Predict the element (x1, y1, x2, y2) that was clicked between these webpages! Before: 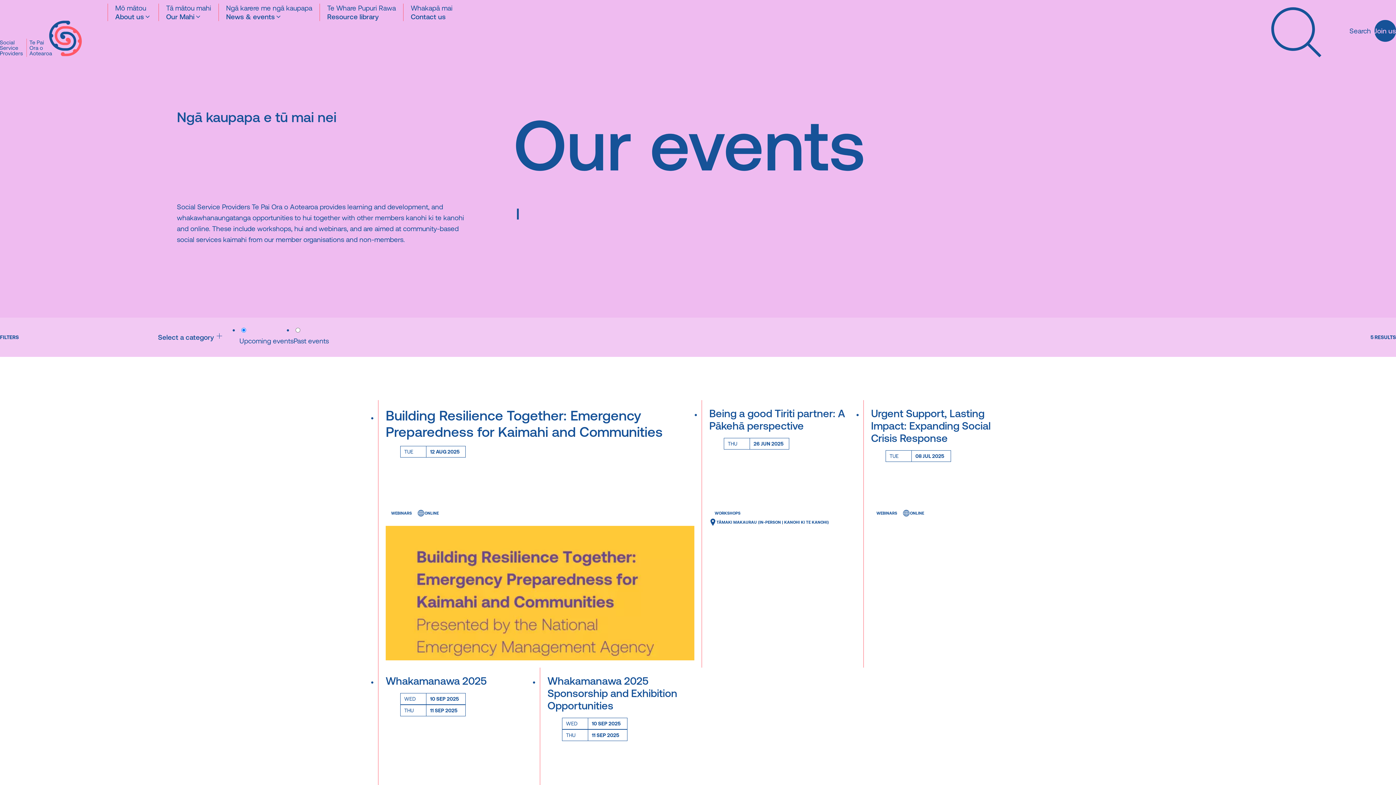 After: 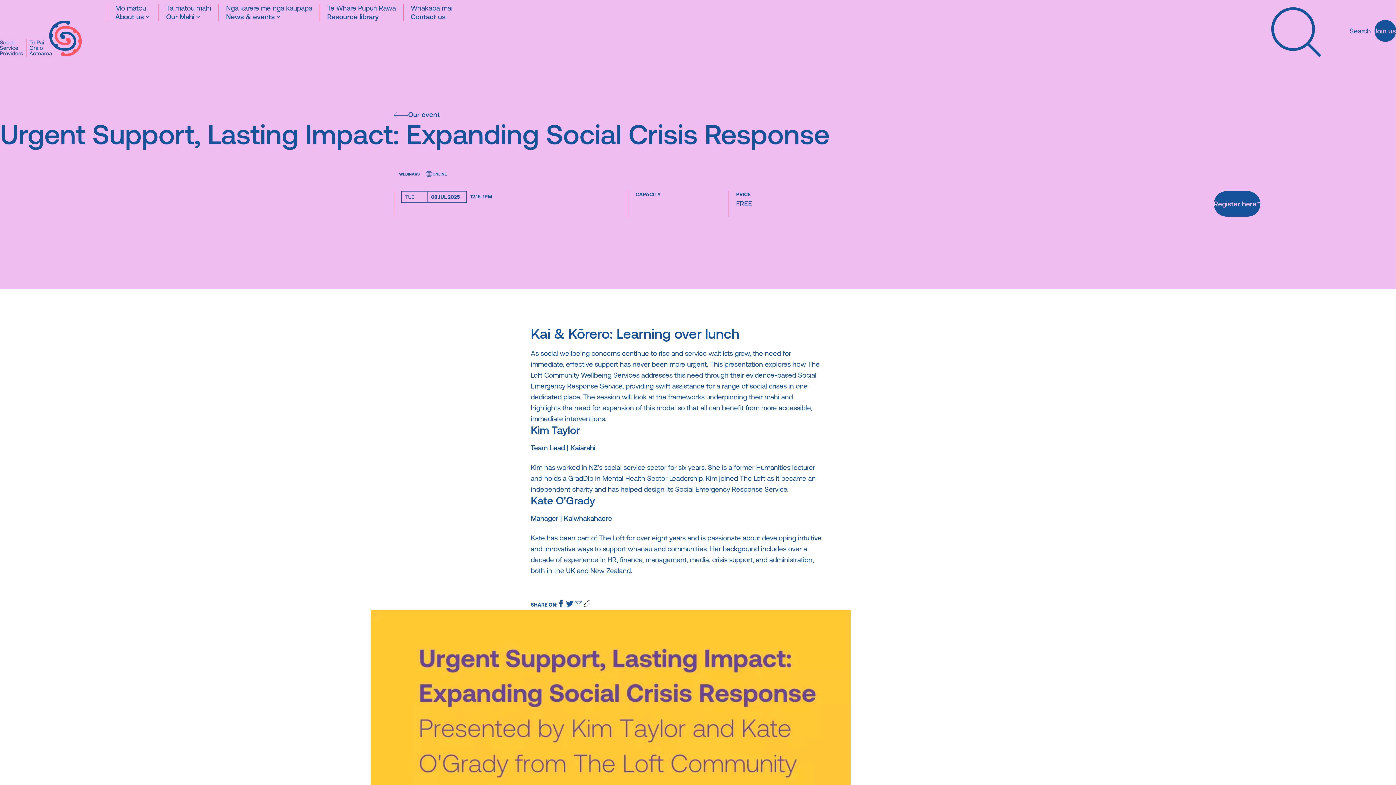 Action: bbox: (863, 400, 1025, 668) label: Urgent Support, Lasting Impact: Expanding Social Crisis Response
TUE
08 JUL 2025
WEBINARS
ONLINE